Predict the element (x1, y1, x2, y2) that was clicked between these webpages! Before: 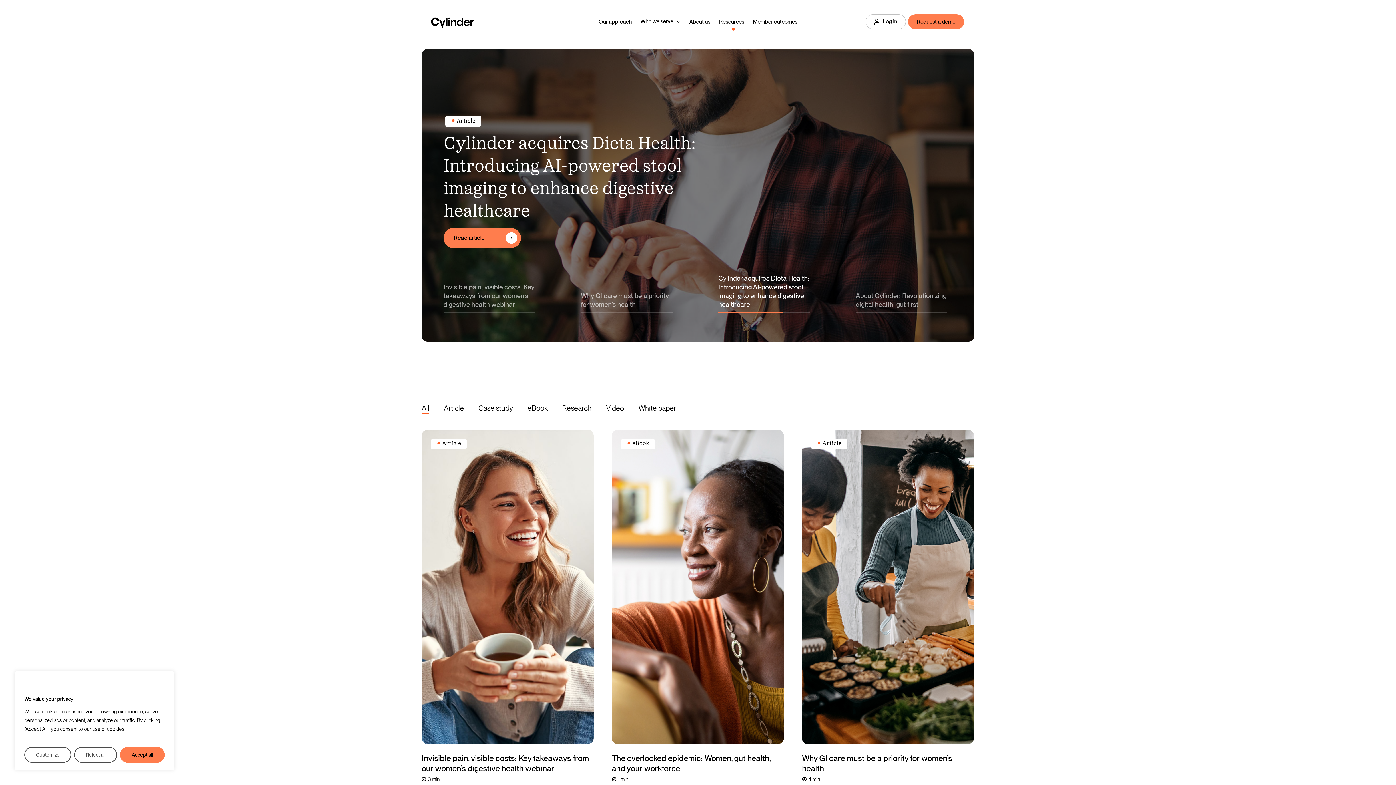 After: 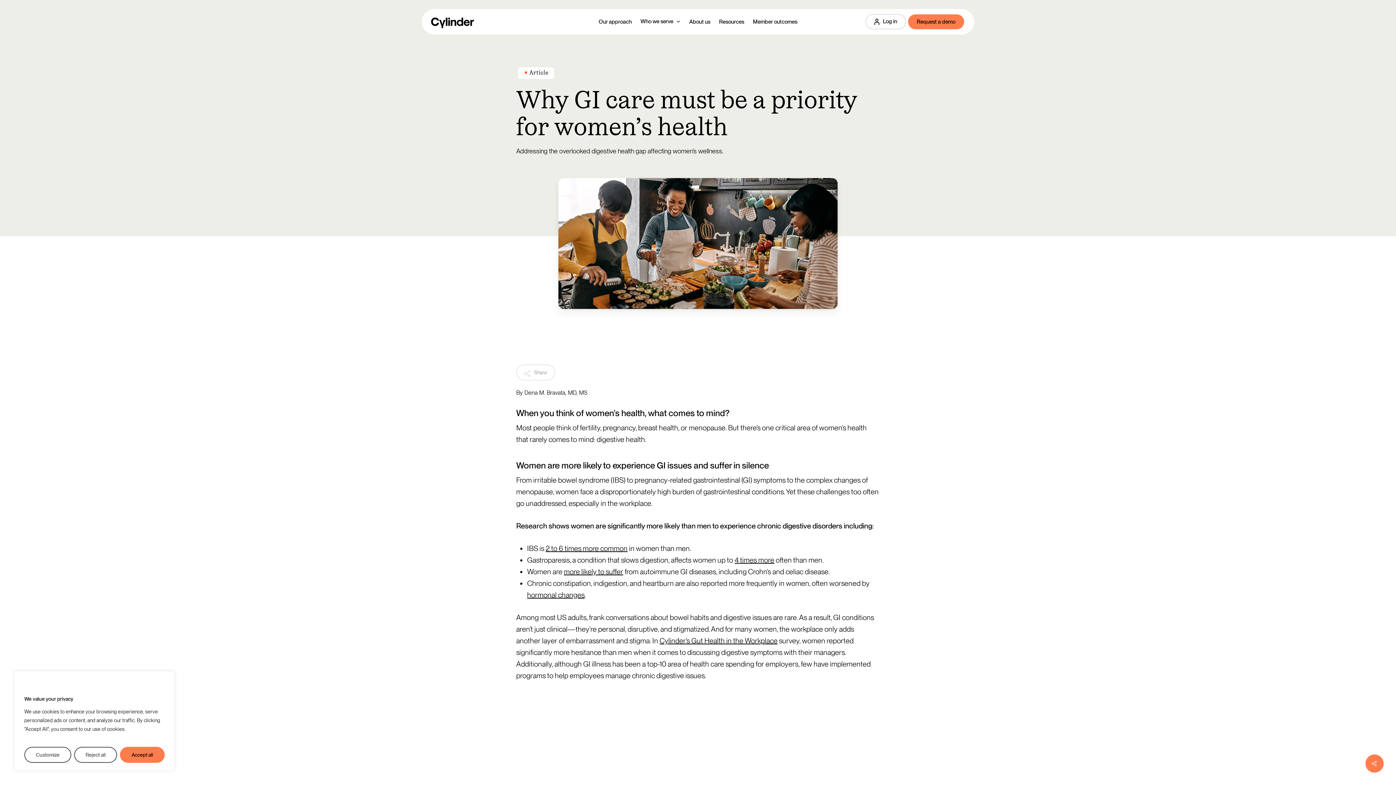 Action: label: Why GI care must be a priority for women’s health bbox: (802, 430, 974, 744)